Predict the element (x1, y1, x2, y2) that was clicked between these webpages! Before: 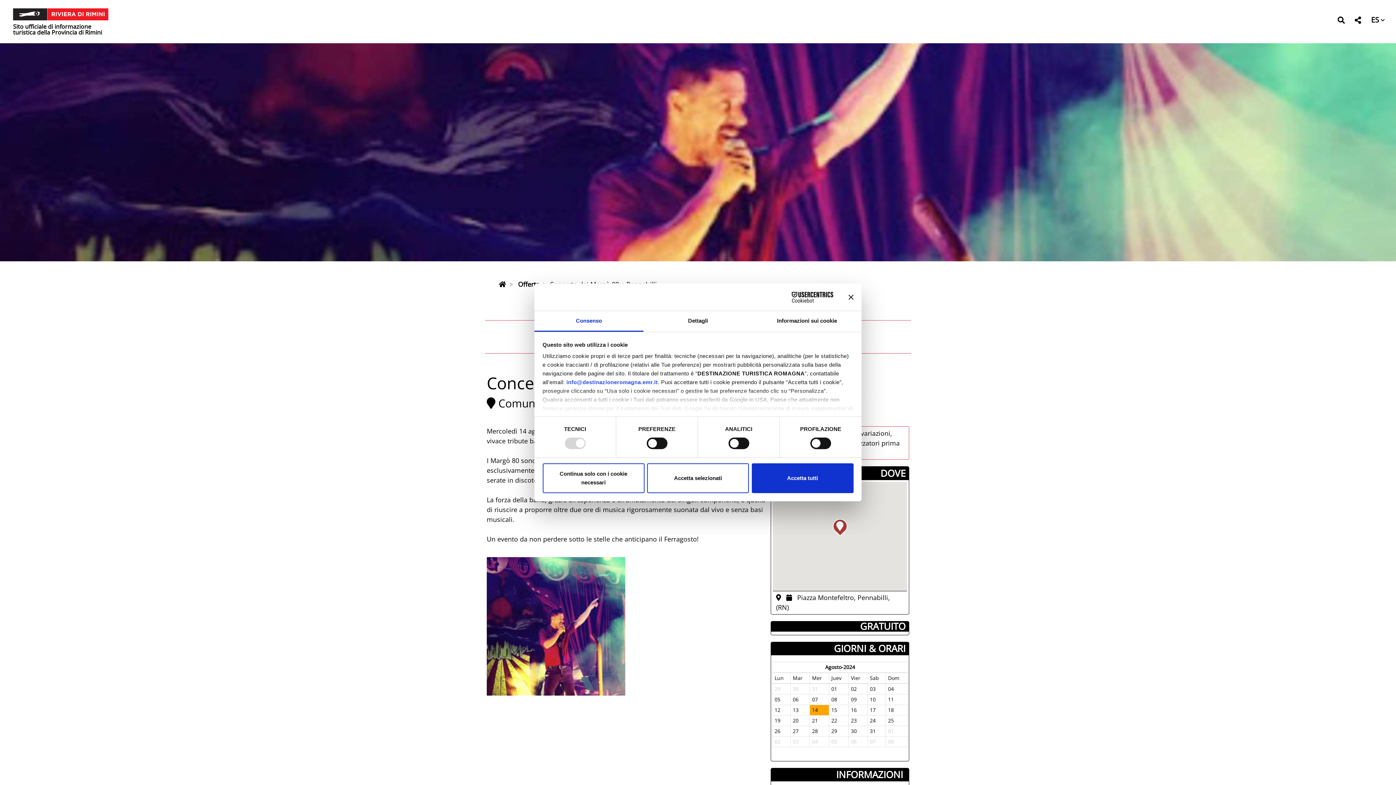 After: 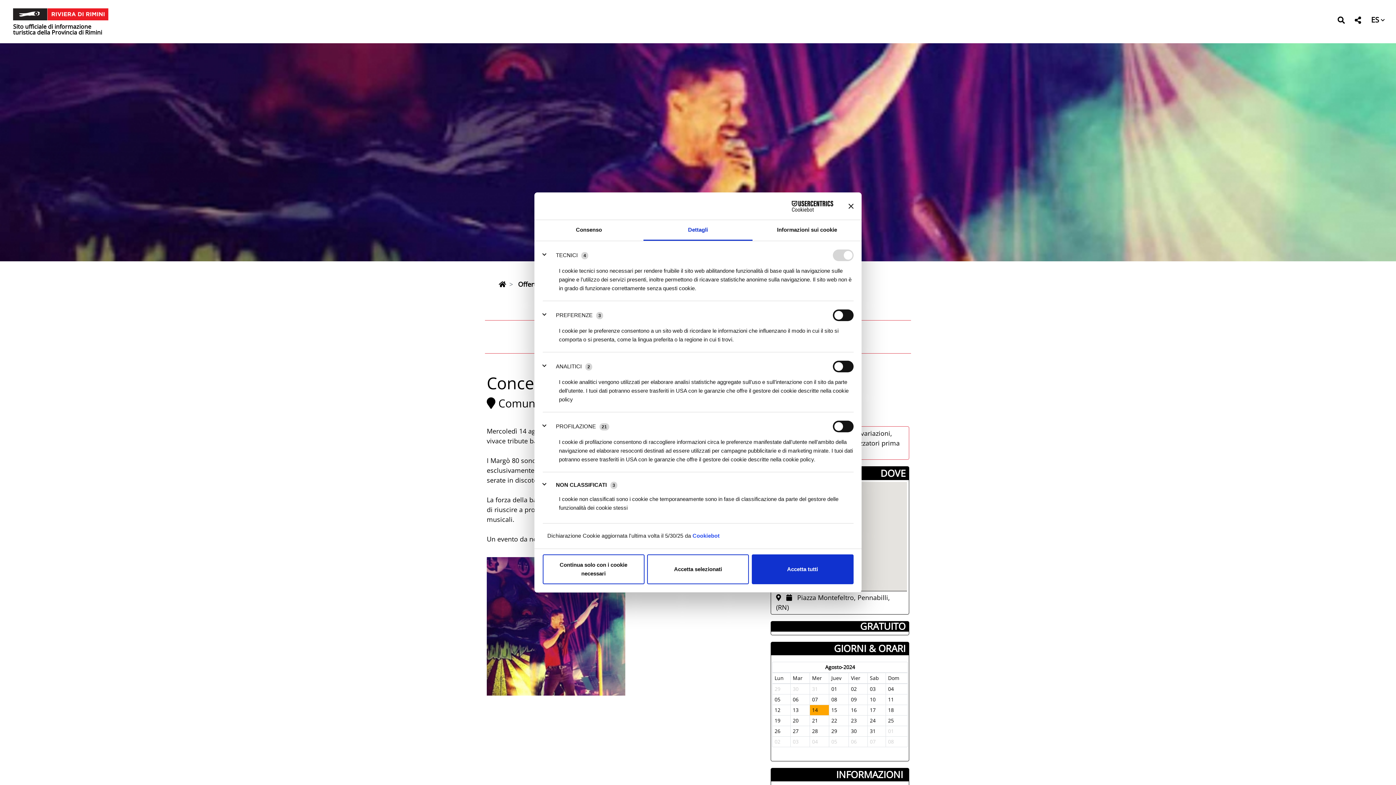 Action: label: Dettagli bbox: (643, 311, 752, 331)